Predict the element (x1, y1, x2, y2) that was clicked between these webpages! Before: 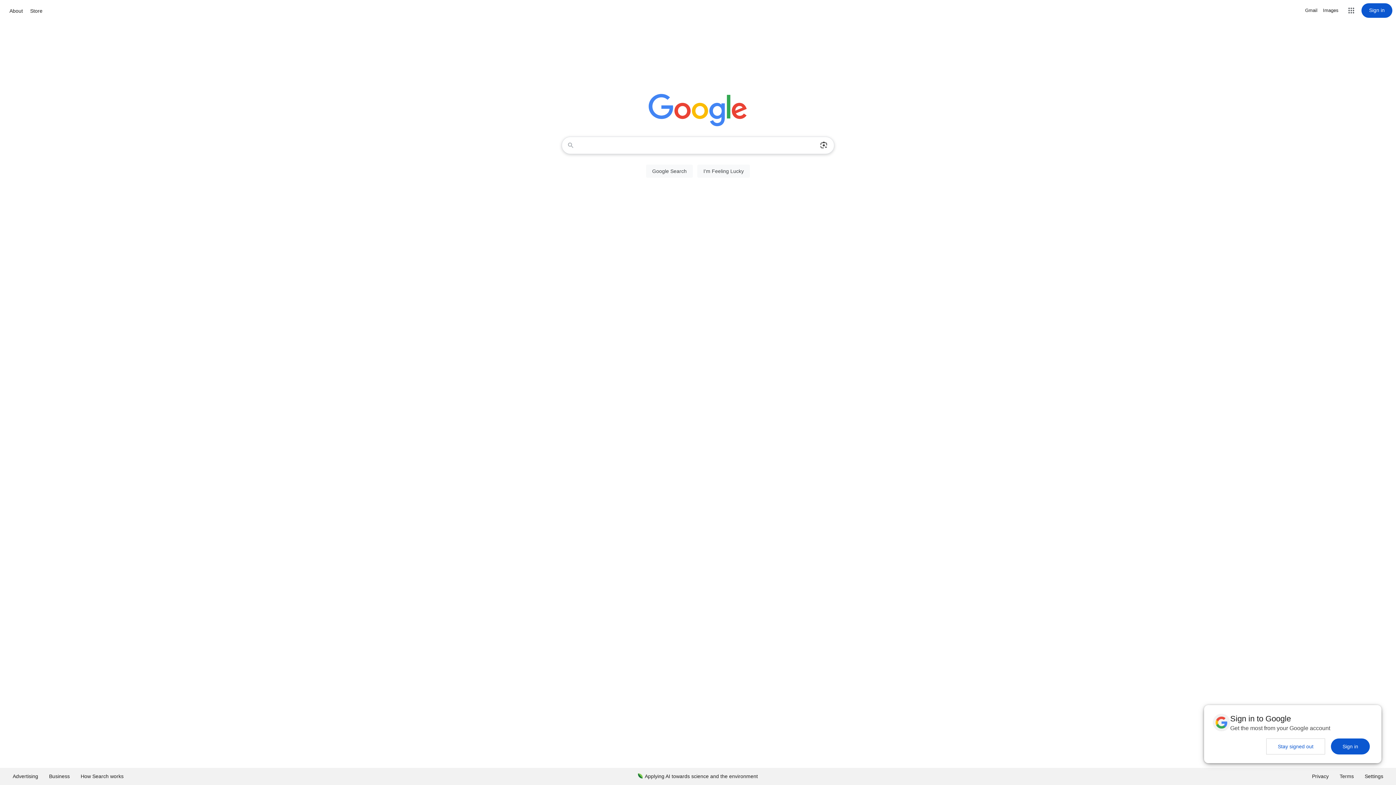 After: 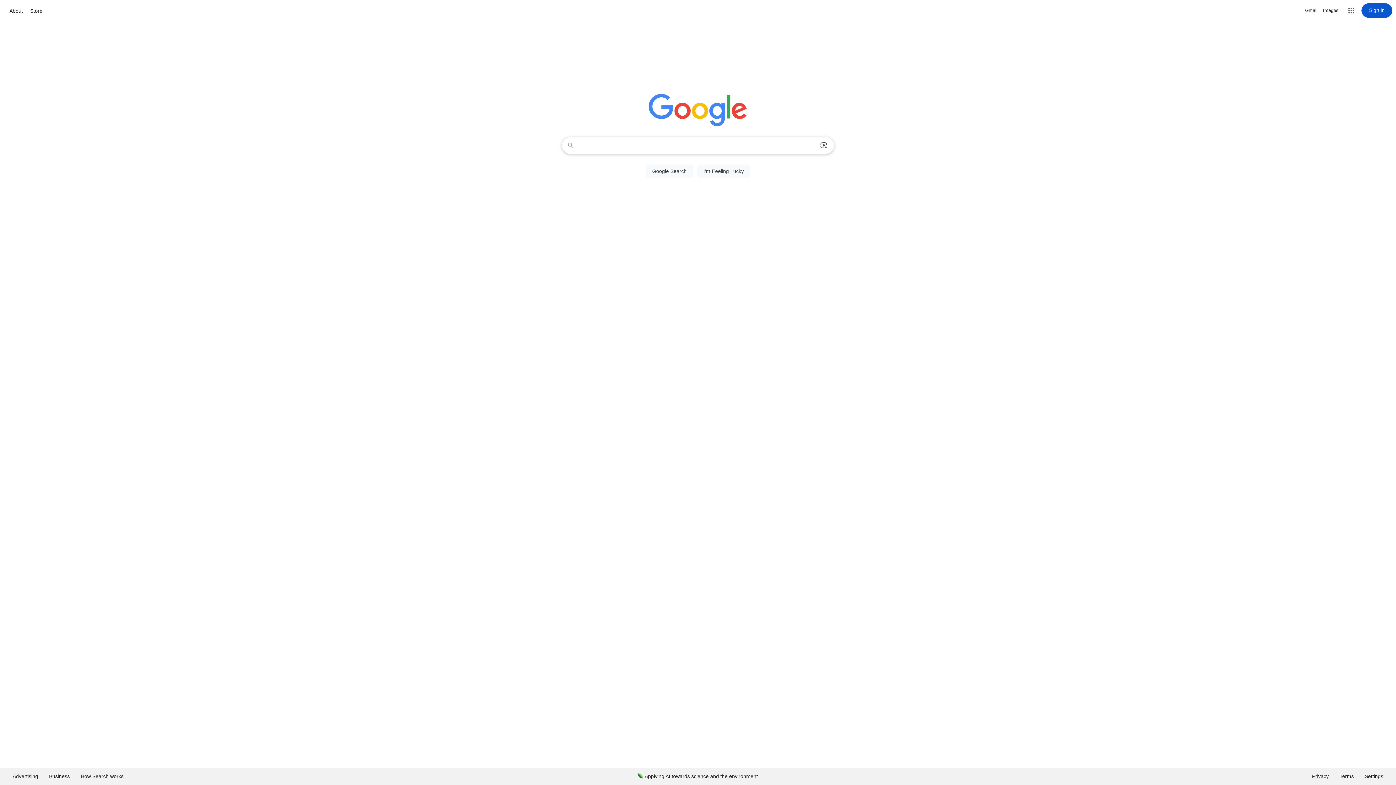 Action: bbox: (1331, 738, 1370, 754) label: Sign in